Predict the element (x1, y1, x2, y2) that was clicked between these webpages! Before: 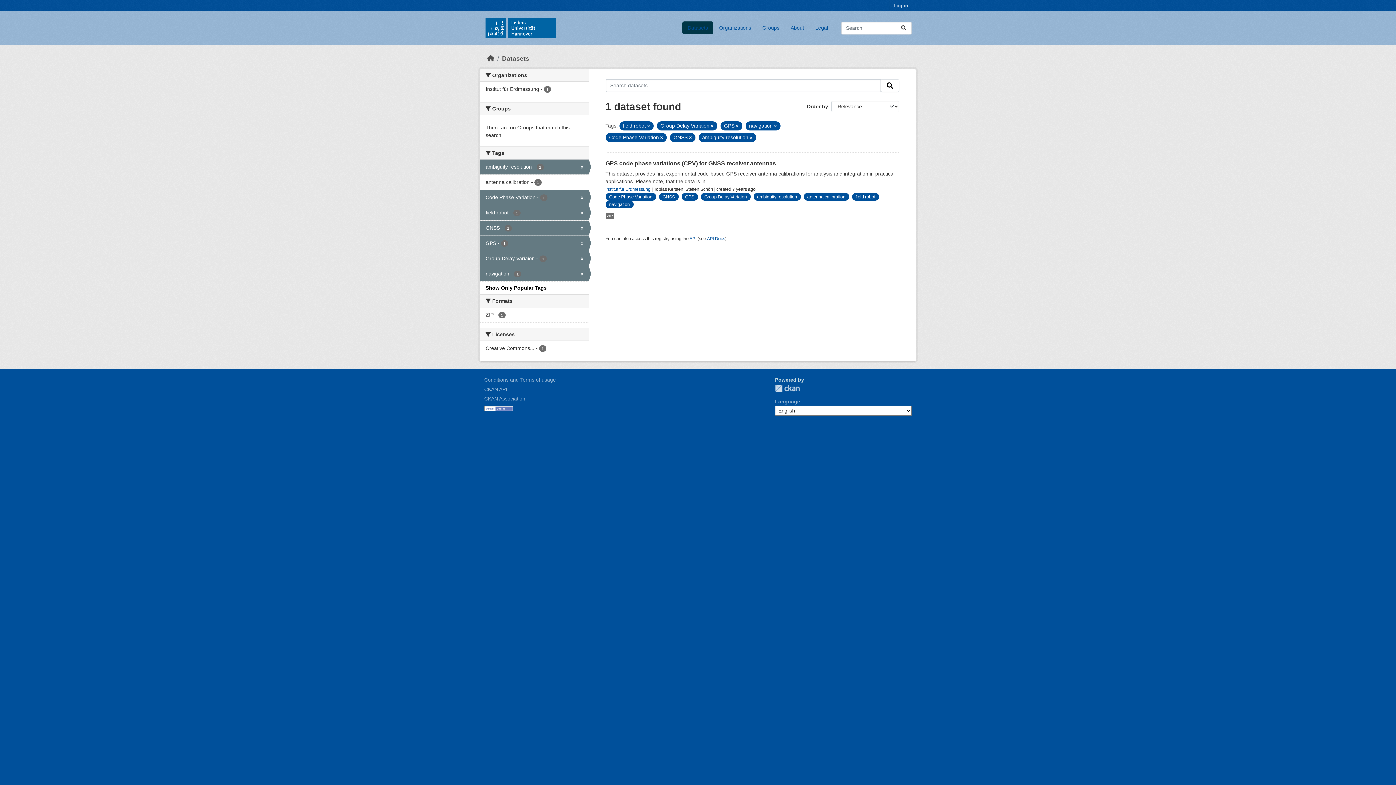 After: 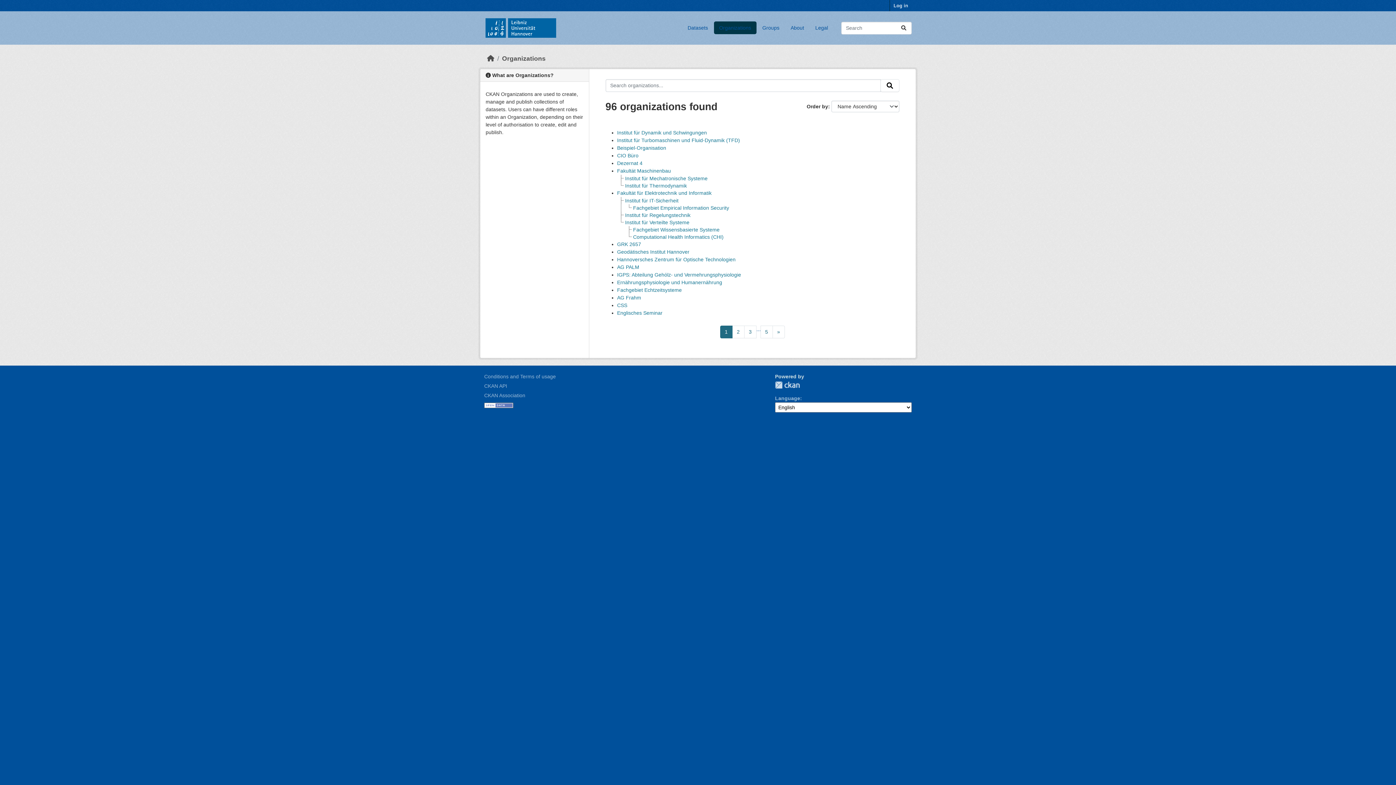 Action: bbox: (714, 21, 756, 34) label: Organizations